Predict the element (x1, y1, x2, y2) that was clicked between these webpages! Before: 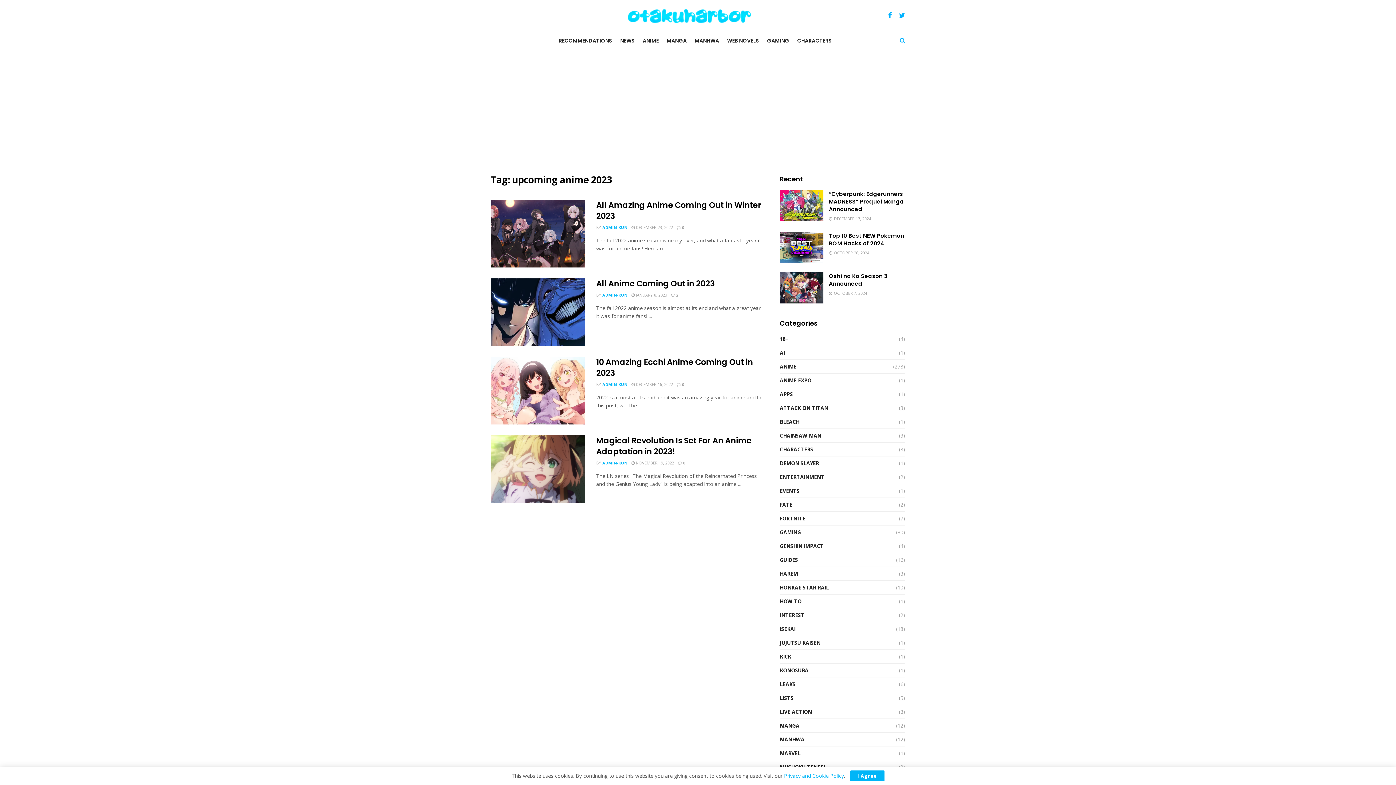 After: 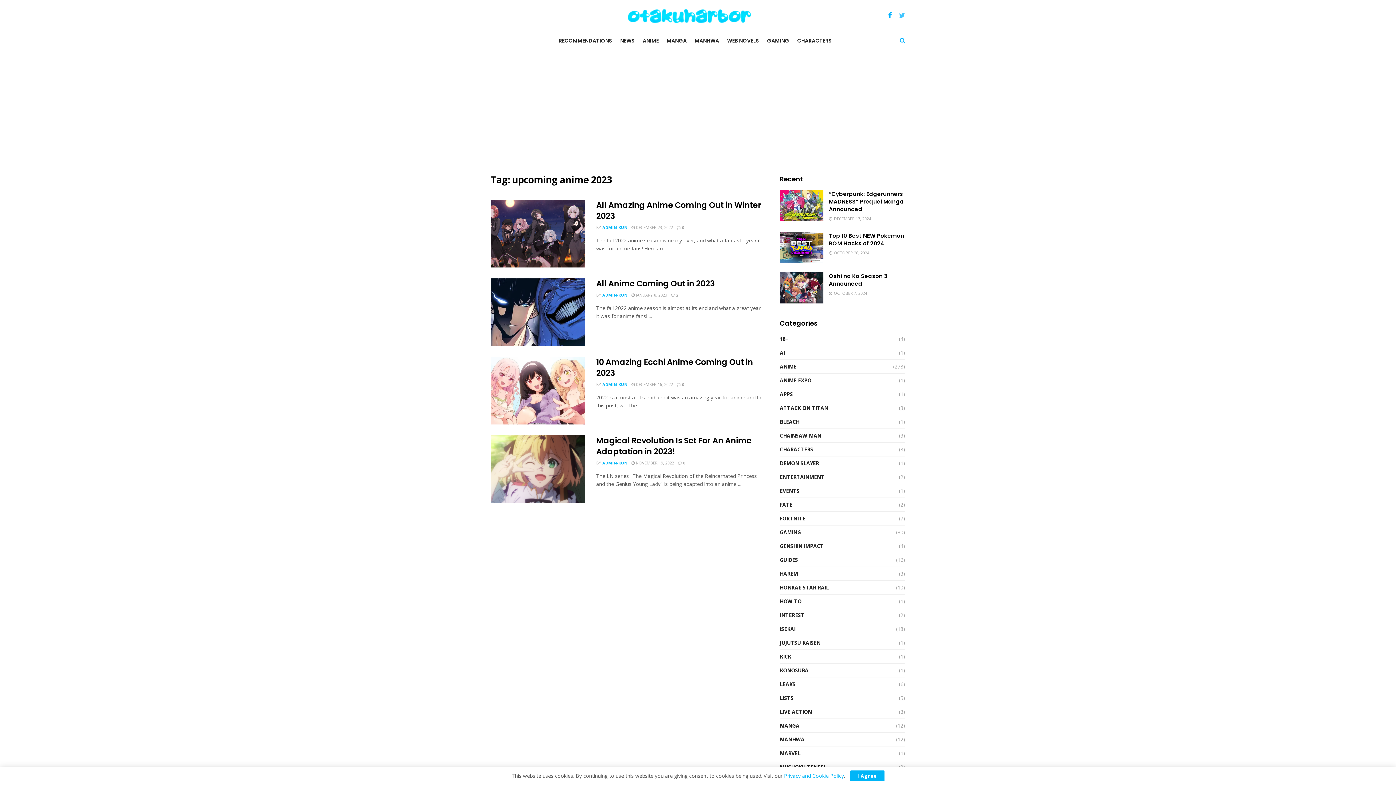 Action: bbox: (899, 11, 905, 20)